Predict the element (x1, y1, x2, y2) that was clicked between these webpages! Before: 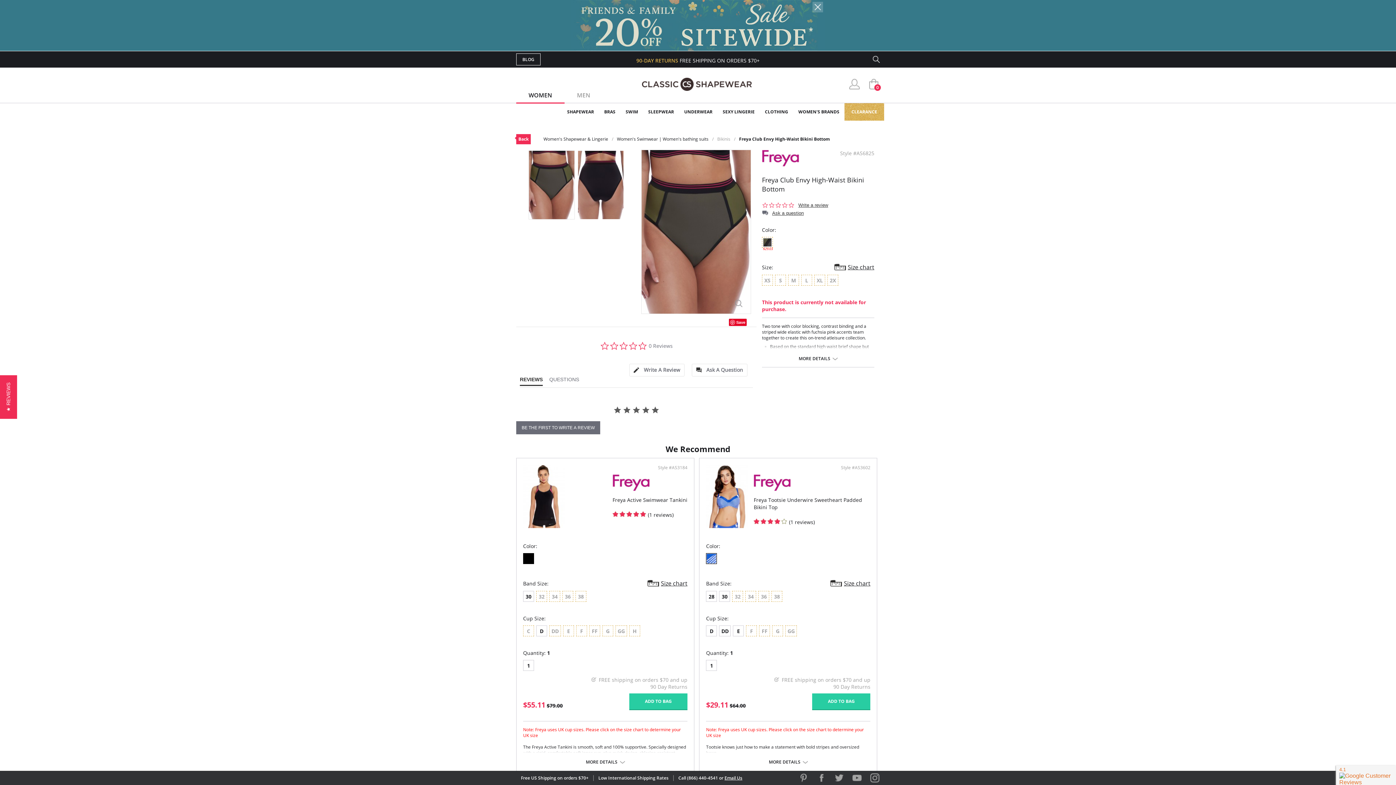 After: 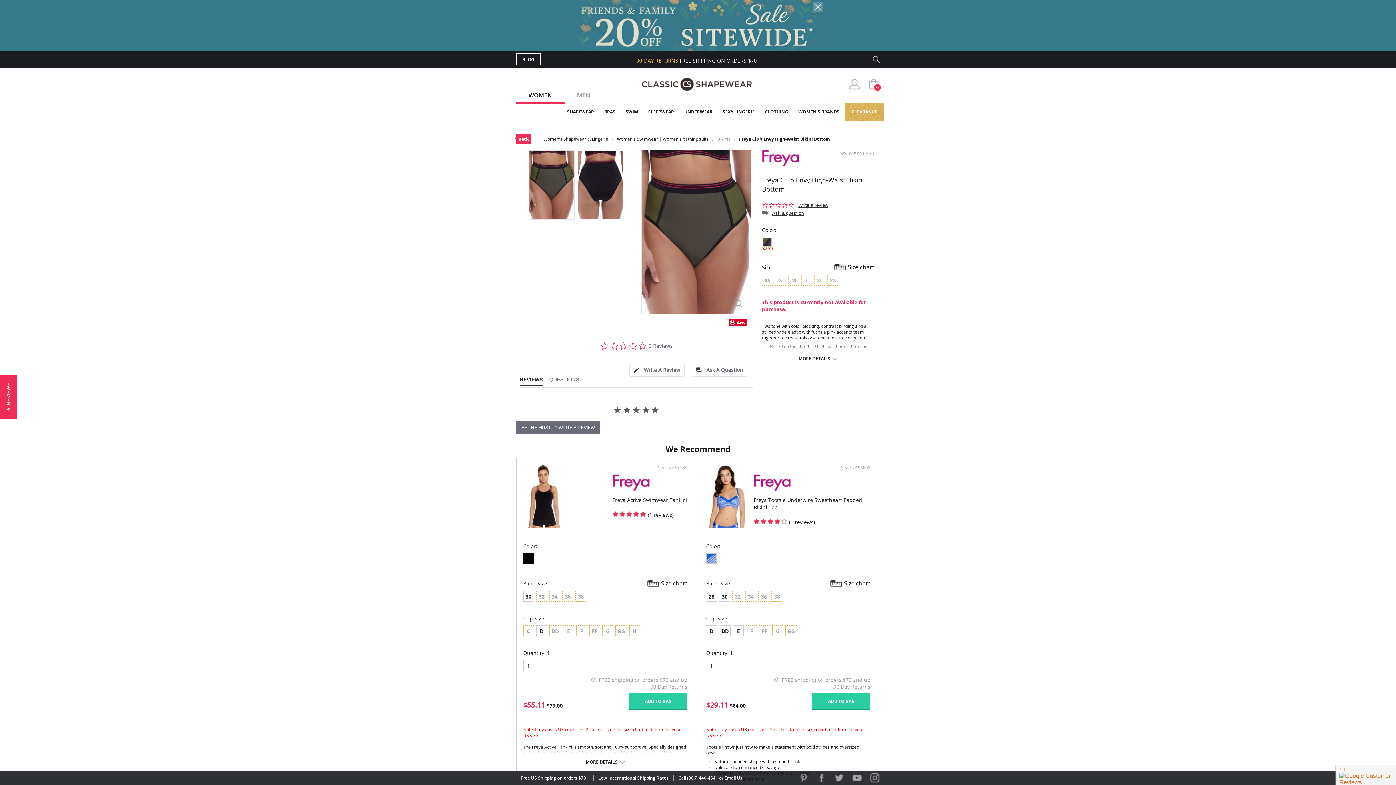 Action: bbox: (706, 759, 870, 765) label: MORE DETAILS